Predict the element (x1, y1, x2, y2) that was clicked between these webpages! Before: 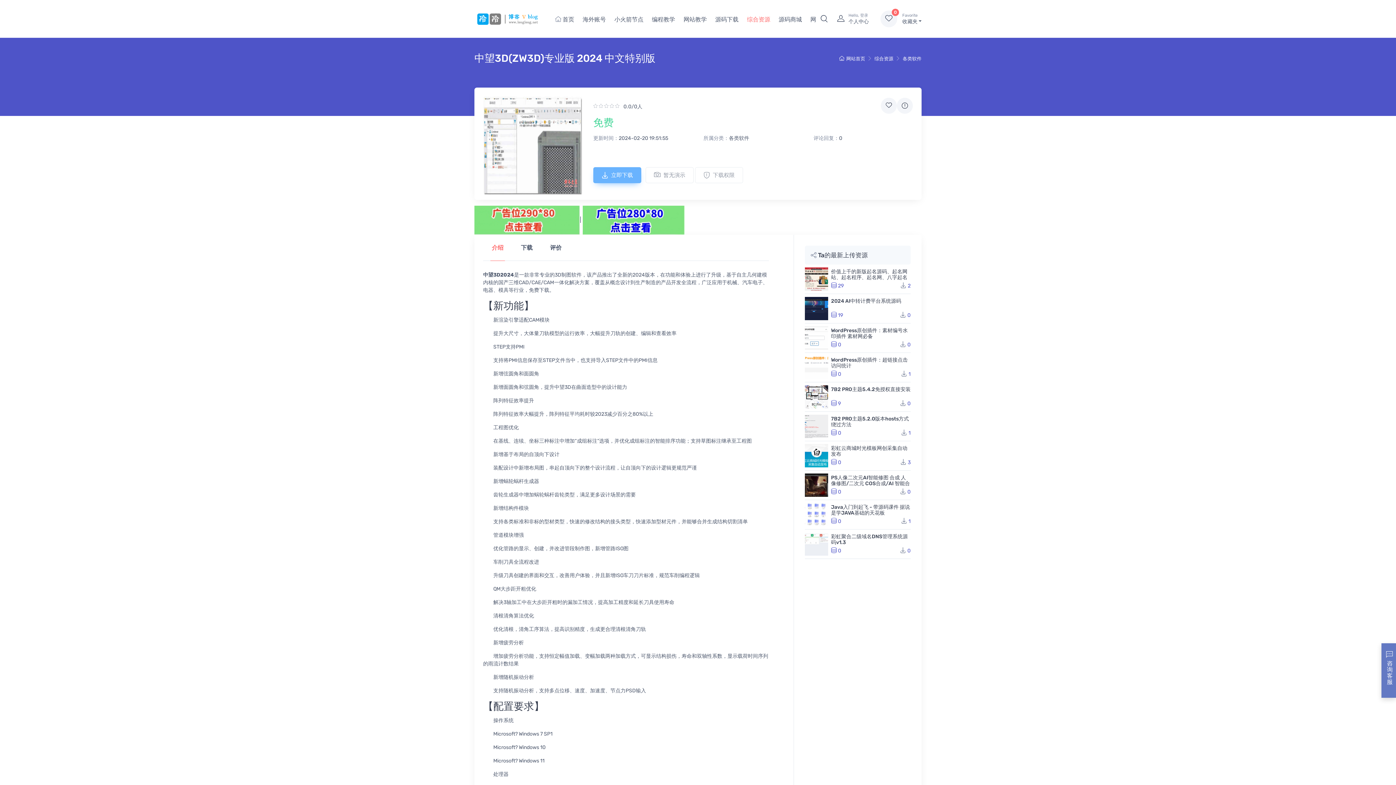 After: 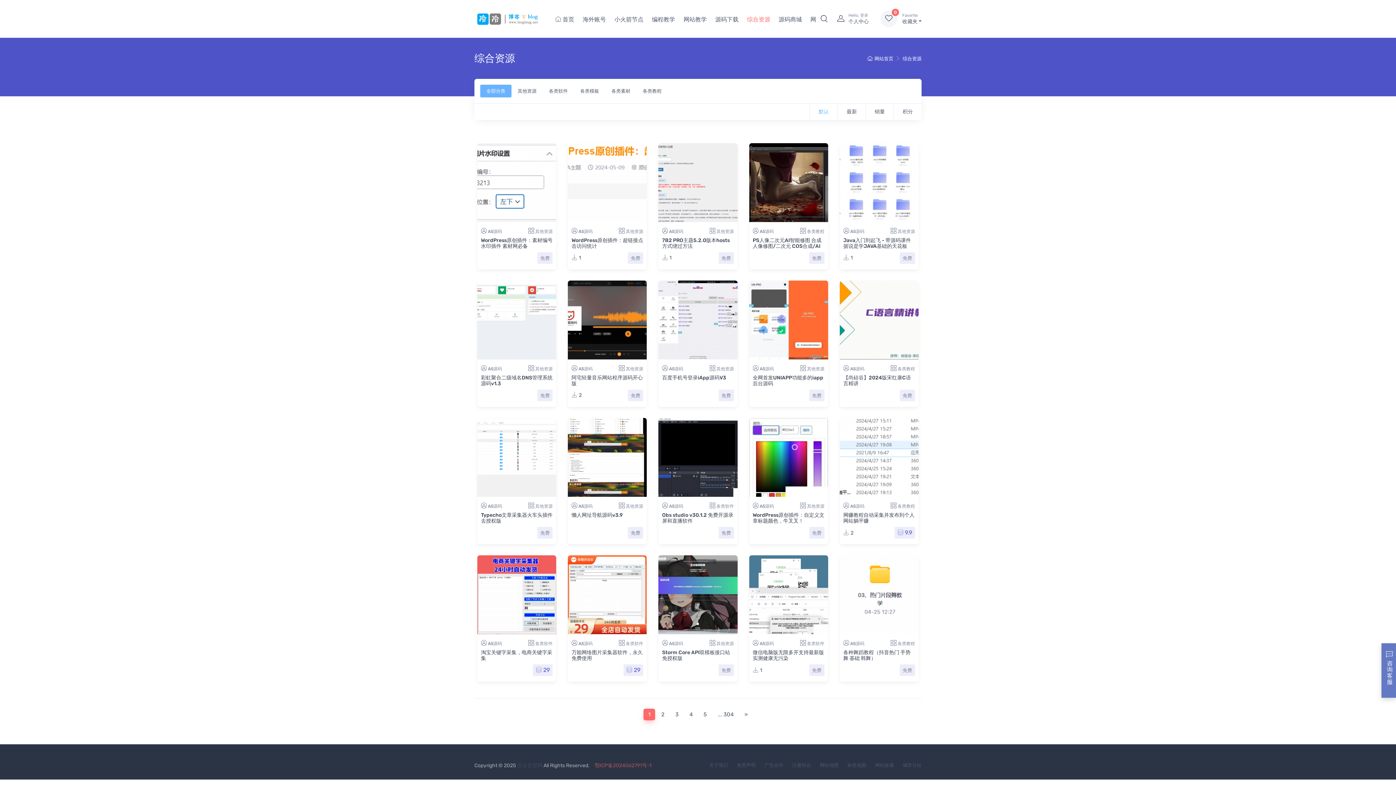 Action: bbox: (874, 55, 893, 62) label: 综合资源